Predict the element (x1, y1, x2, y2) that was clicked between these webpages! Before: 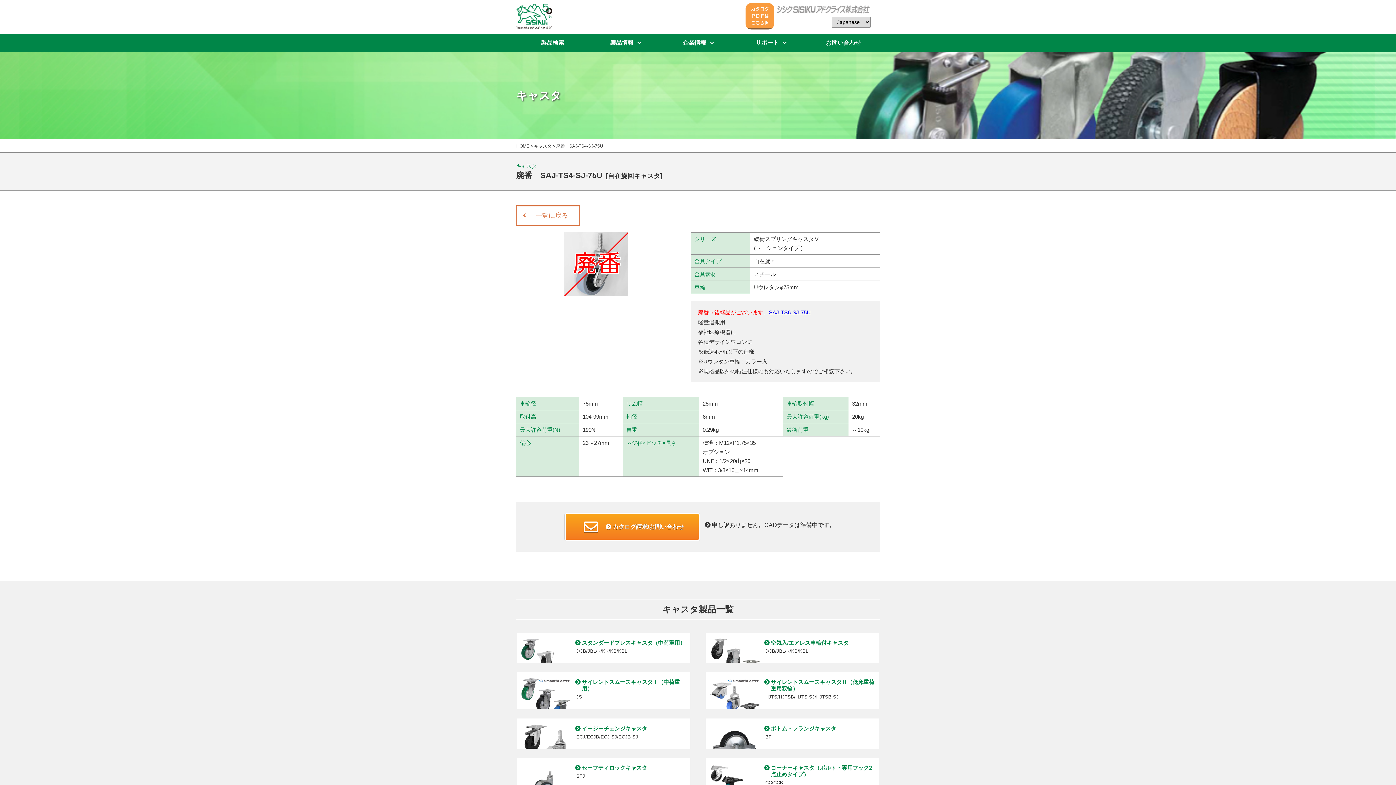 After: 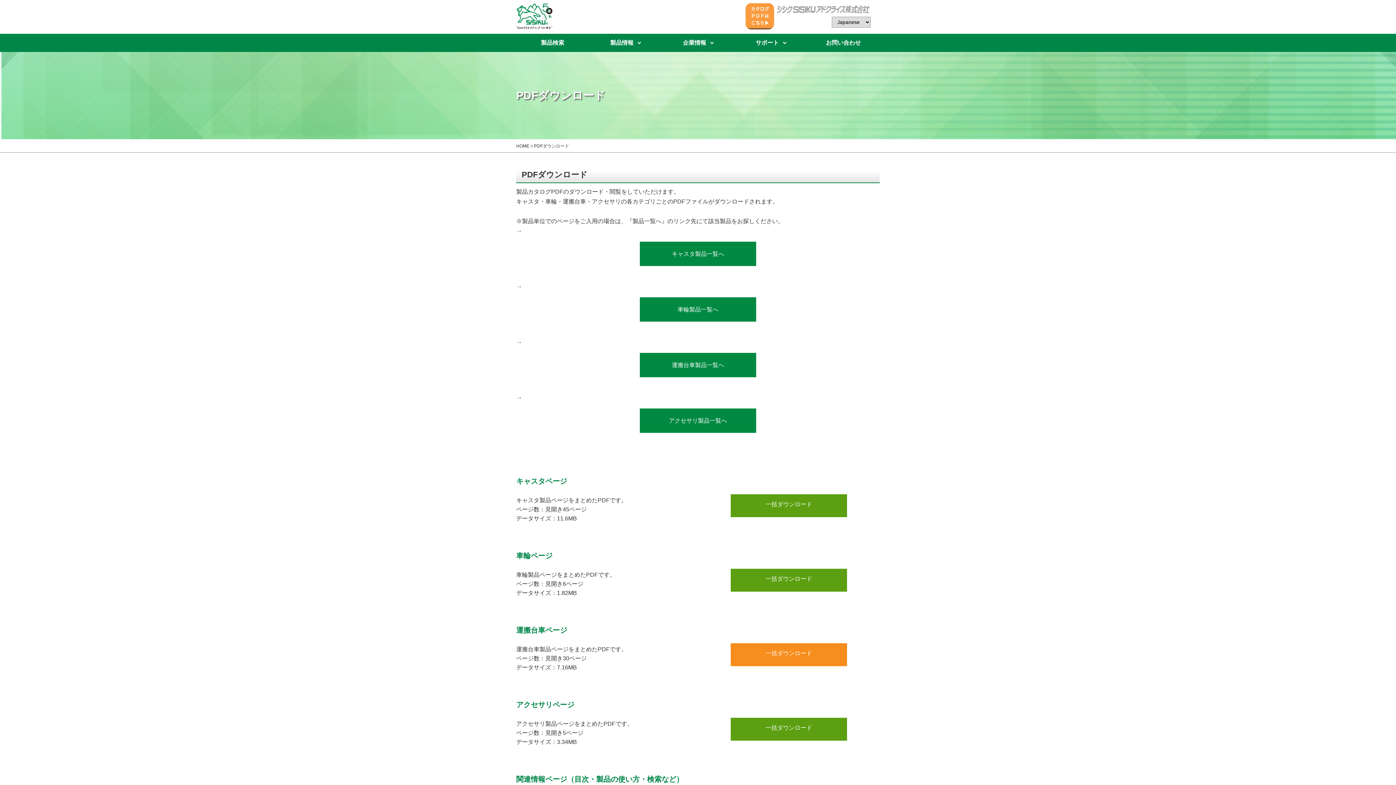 Action: bbox: (743, 27, 776, 33)